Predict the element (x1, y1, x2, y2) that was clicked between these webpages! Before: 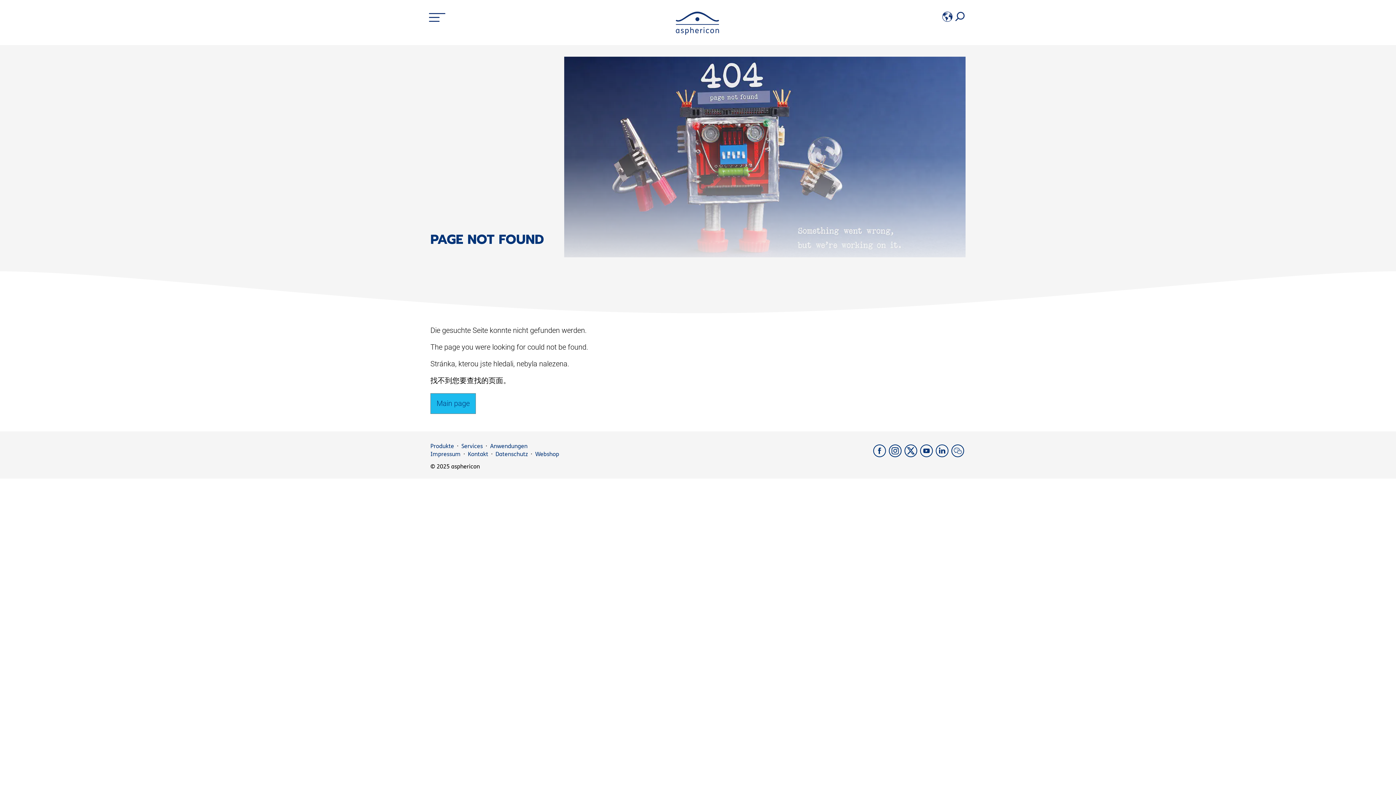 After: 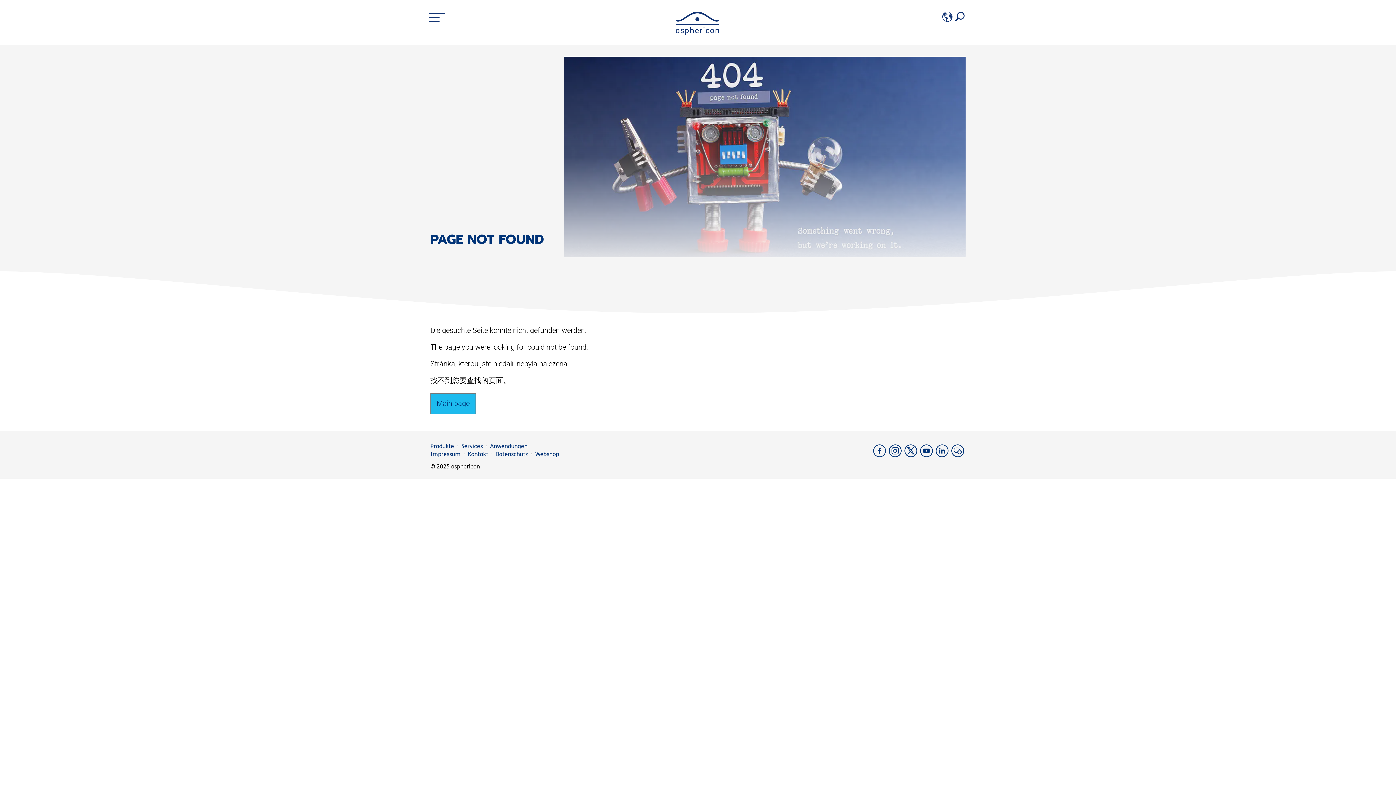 Action: bbox: (920, 451, 936, 458) label: YouTube